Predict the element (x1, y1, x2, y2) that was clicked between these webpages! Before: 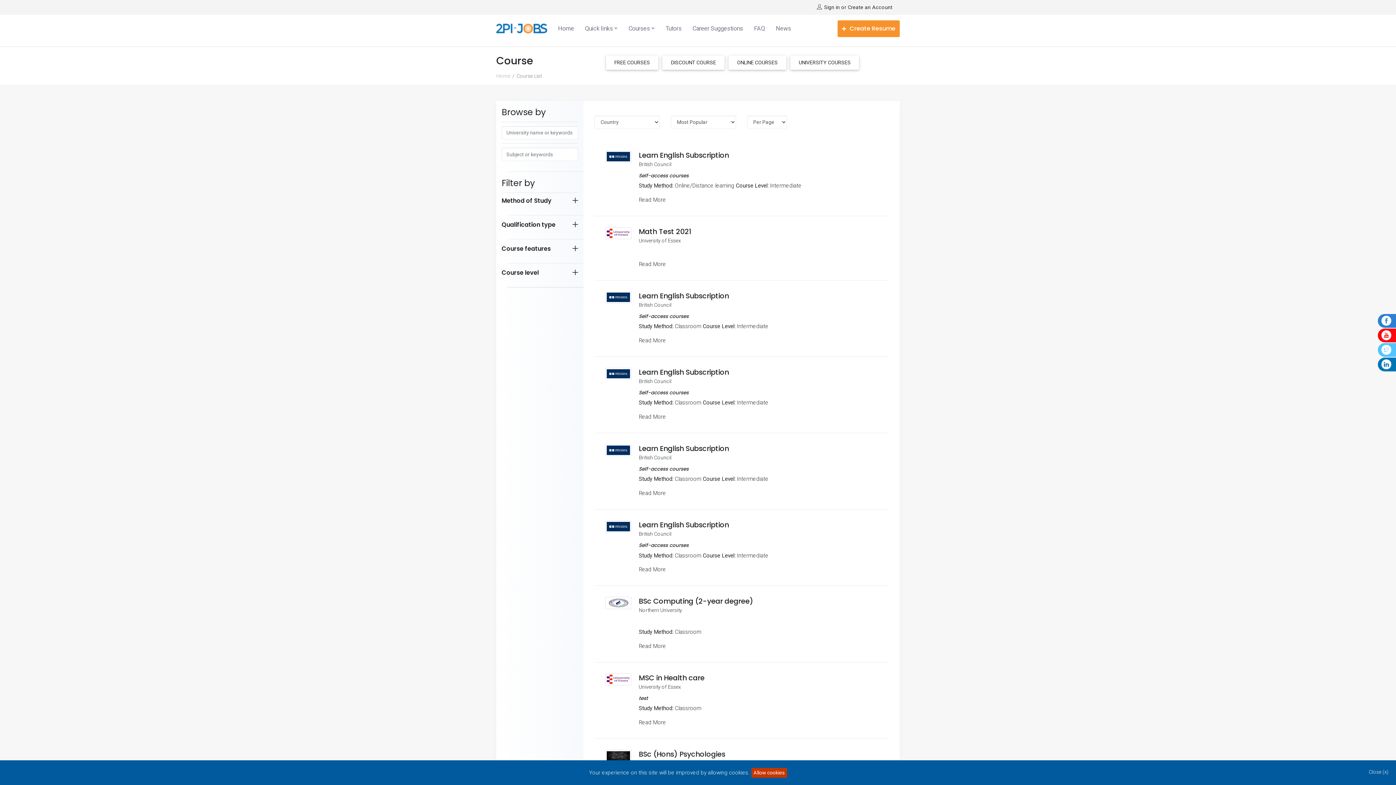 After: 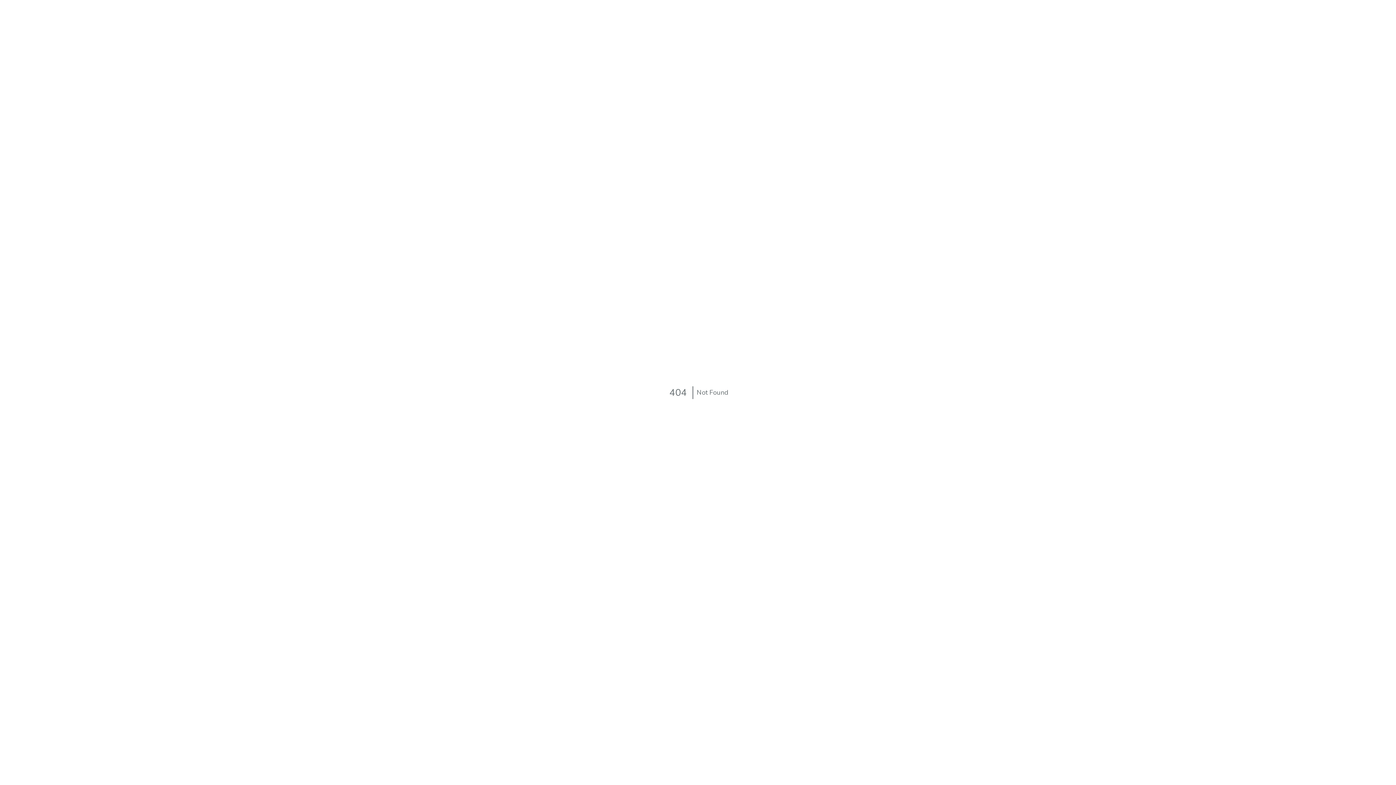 Action: bbox: (605, 520, 631, 532)